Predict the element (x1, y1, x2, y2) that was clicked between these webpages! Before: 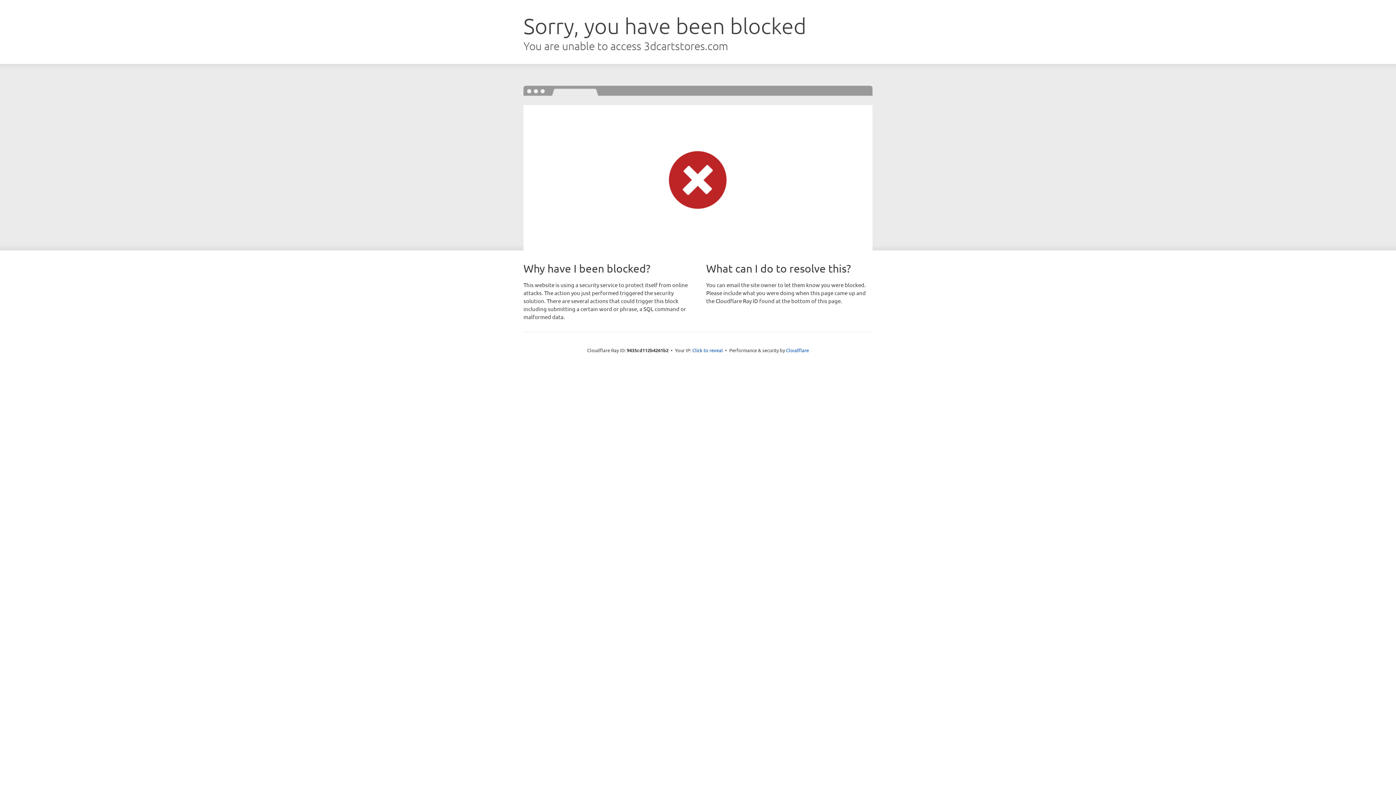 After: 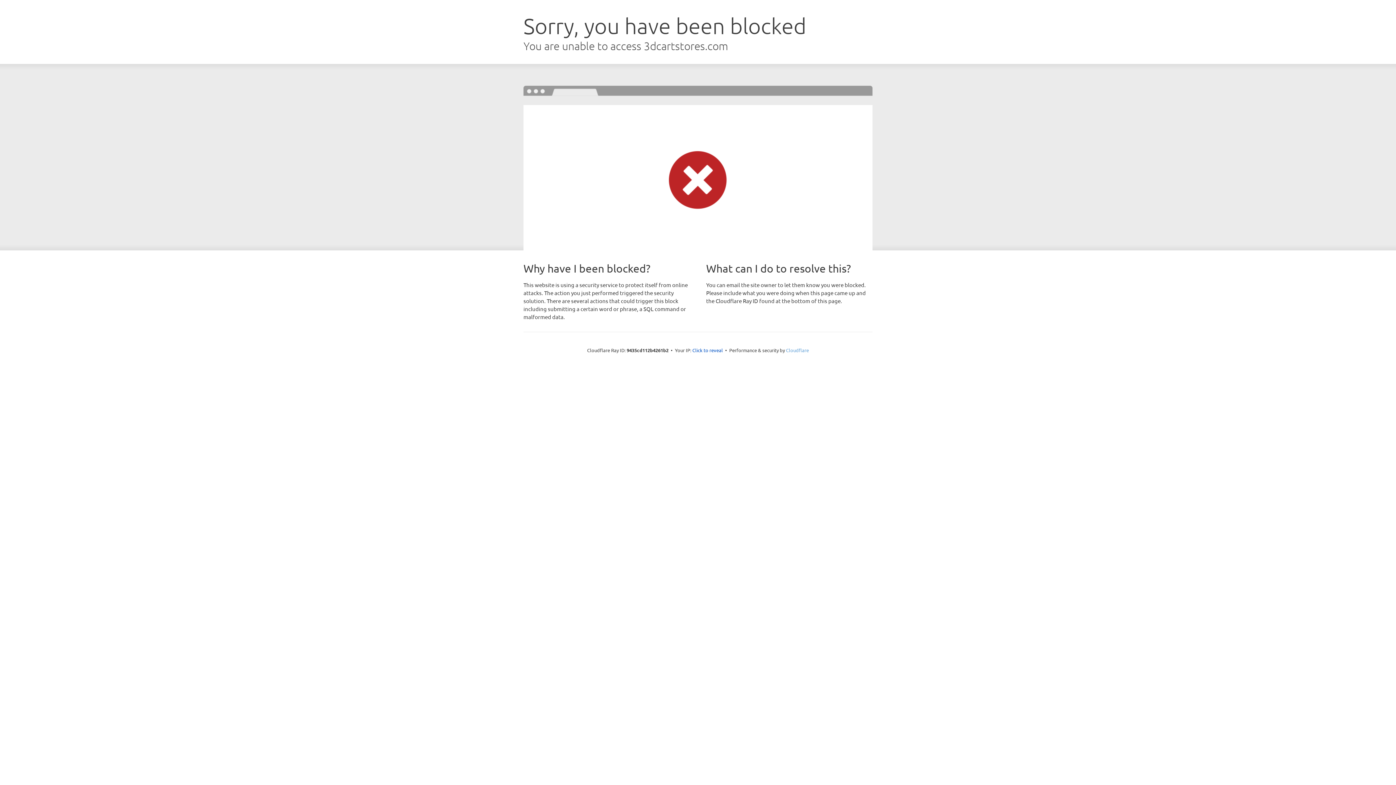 Action: bbox: (786, 347, 809, 353) label: Cloudflare